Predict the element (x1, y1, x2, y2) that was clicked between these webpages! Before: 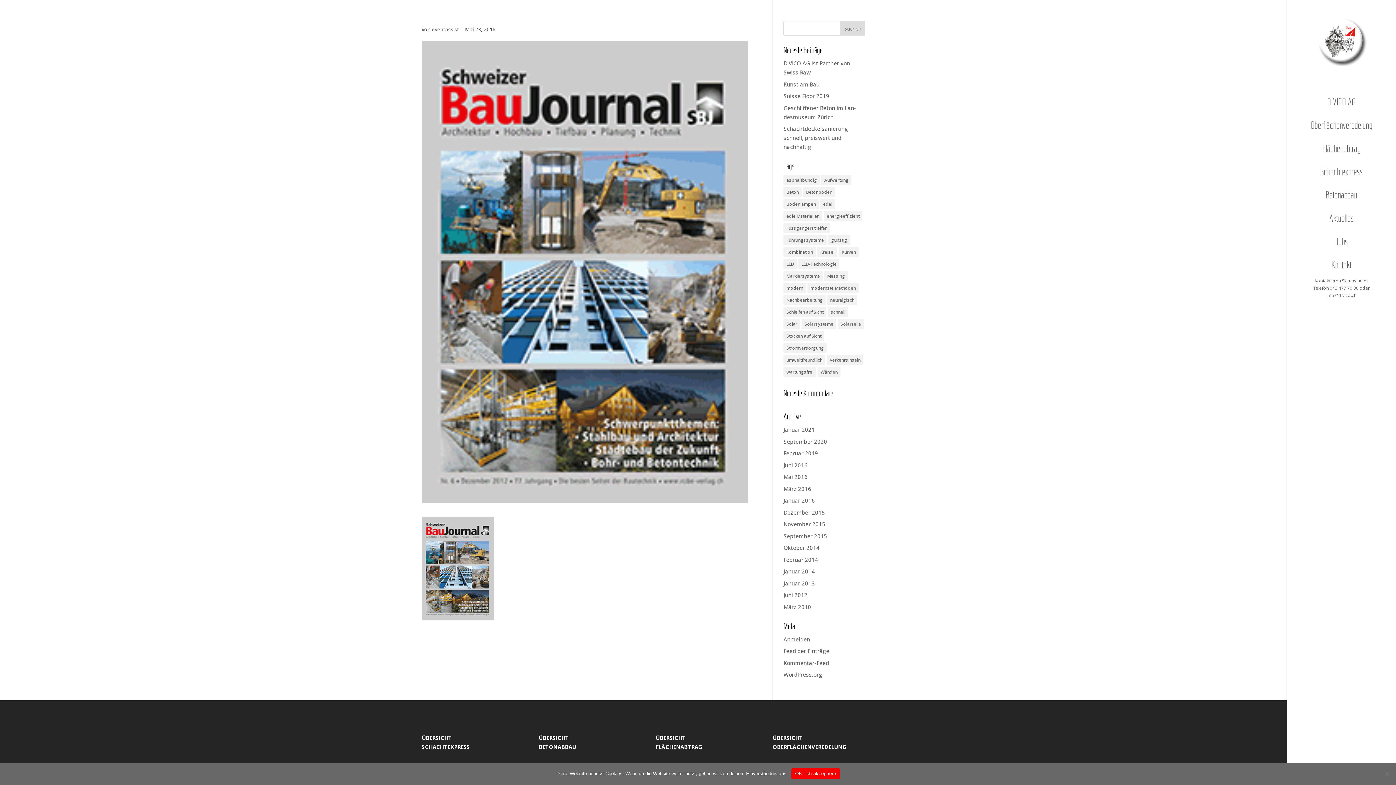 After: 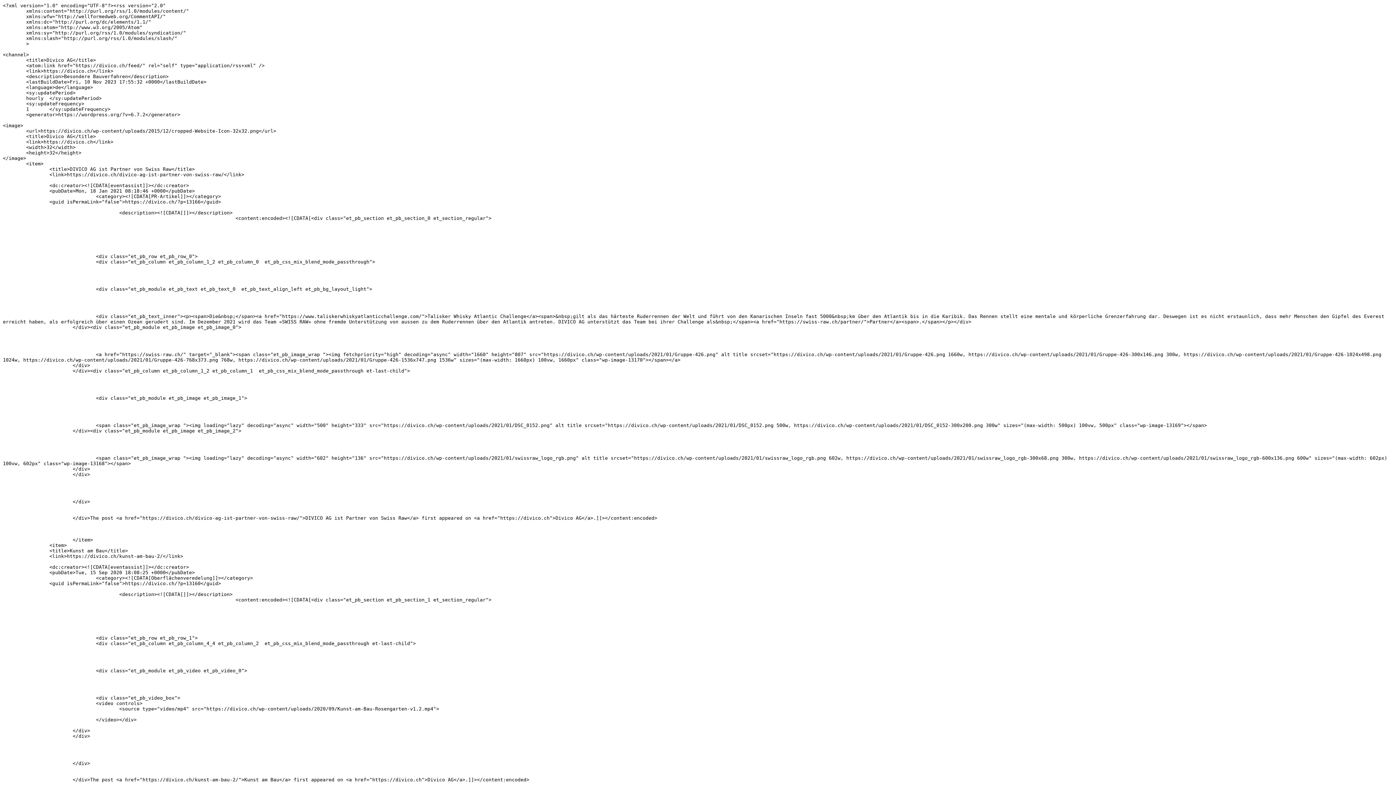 Action: label: Feed der Einträge bbox: (783, 647, 829, 654)